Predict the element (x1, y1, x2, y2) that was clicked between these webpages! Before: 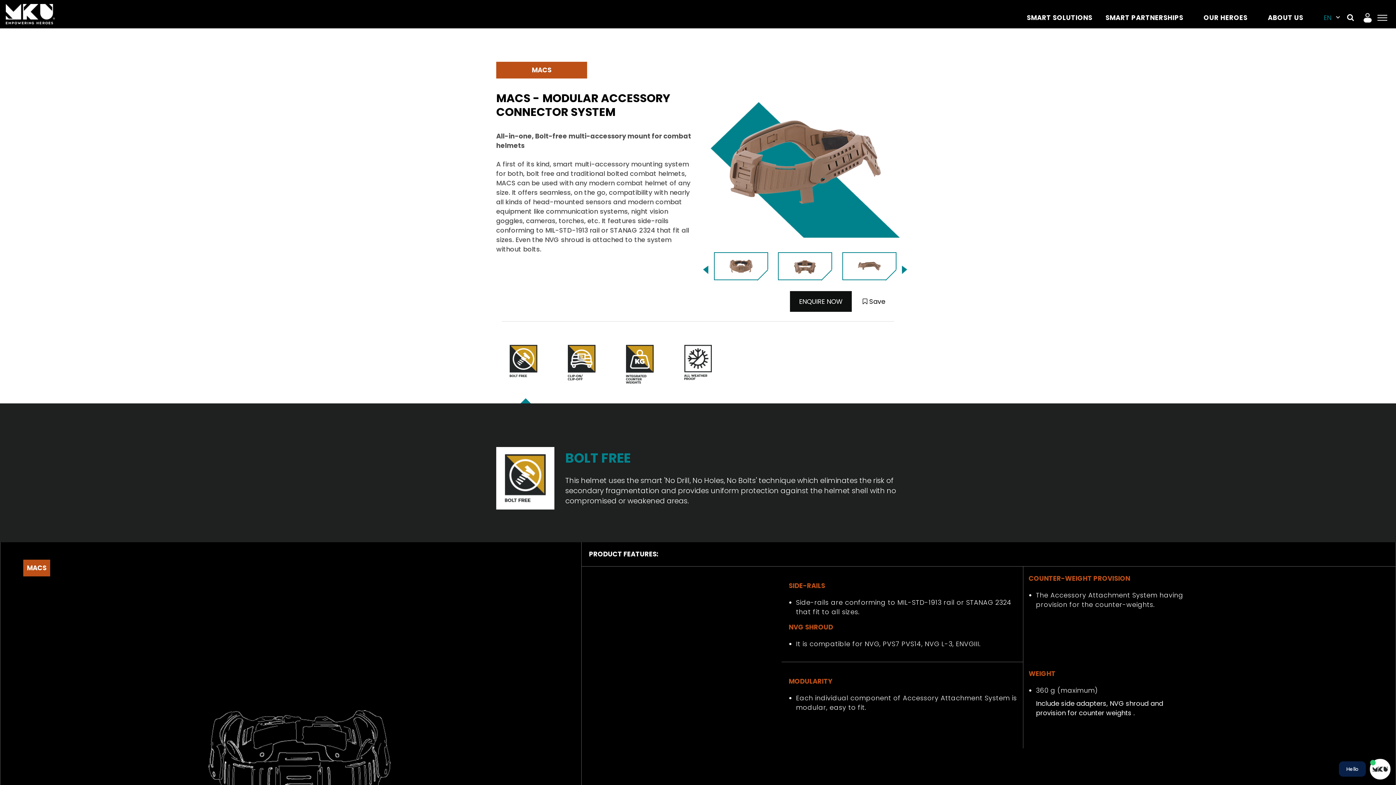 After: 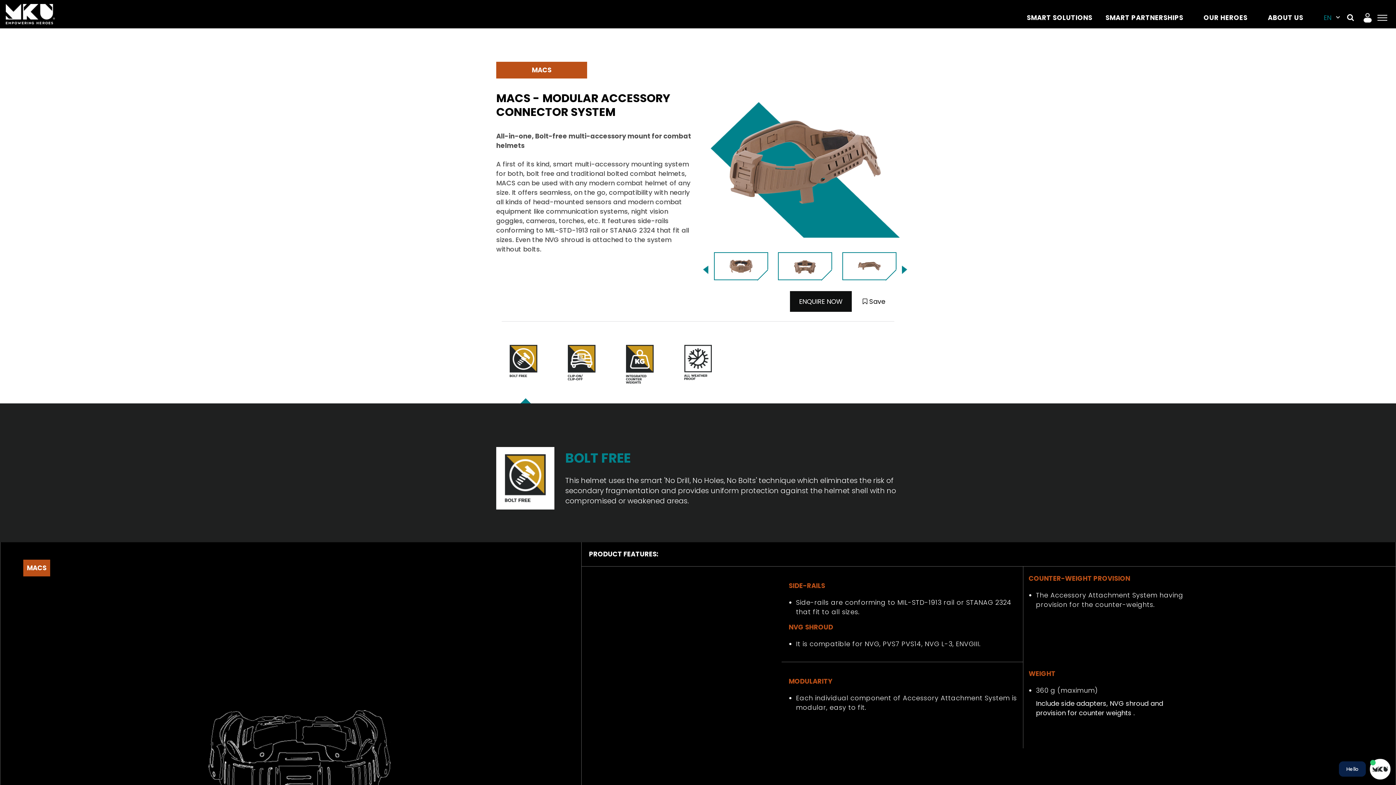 Action: bbox: (509, 339, 537, 403)